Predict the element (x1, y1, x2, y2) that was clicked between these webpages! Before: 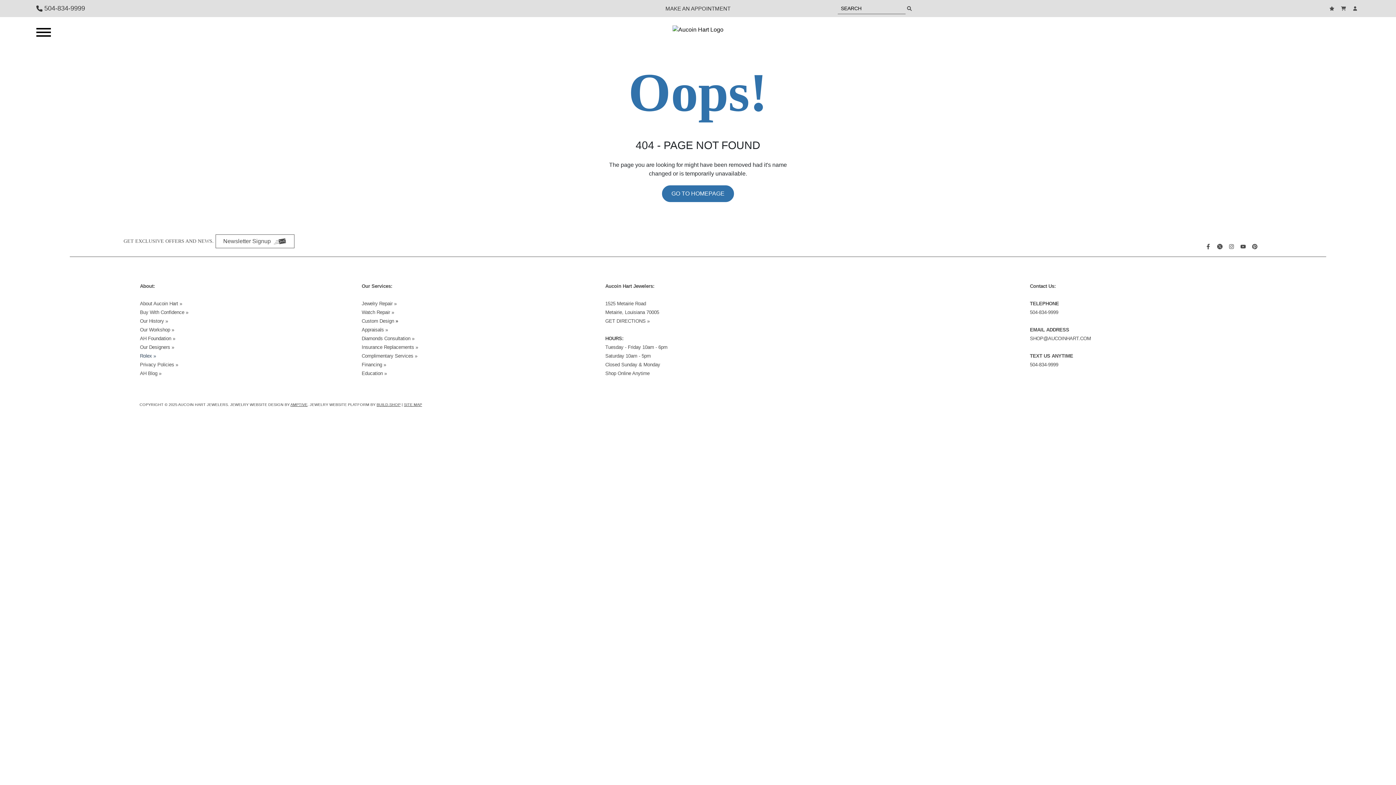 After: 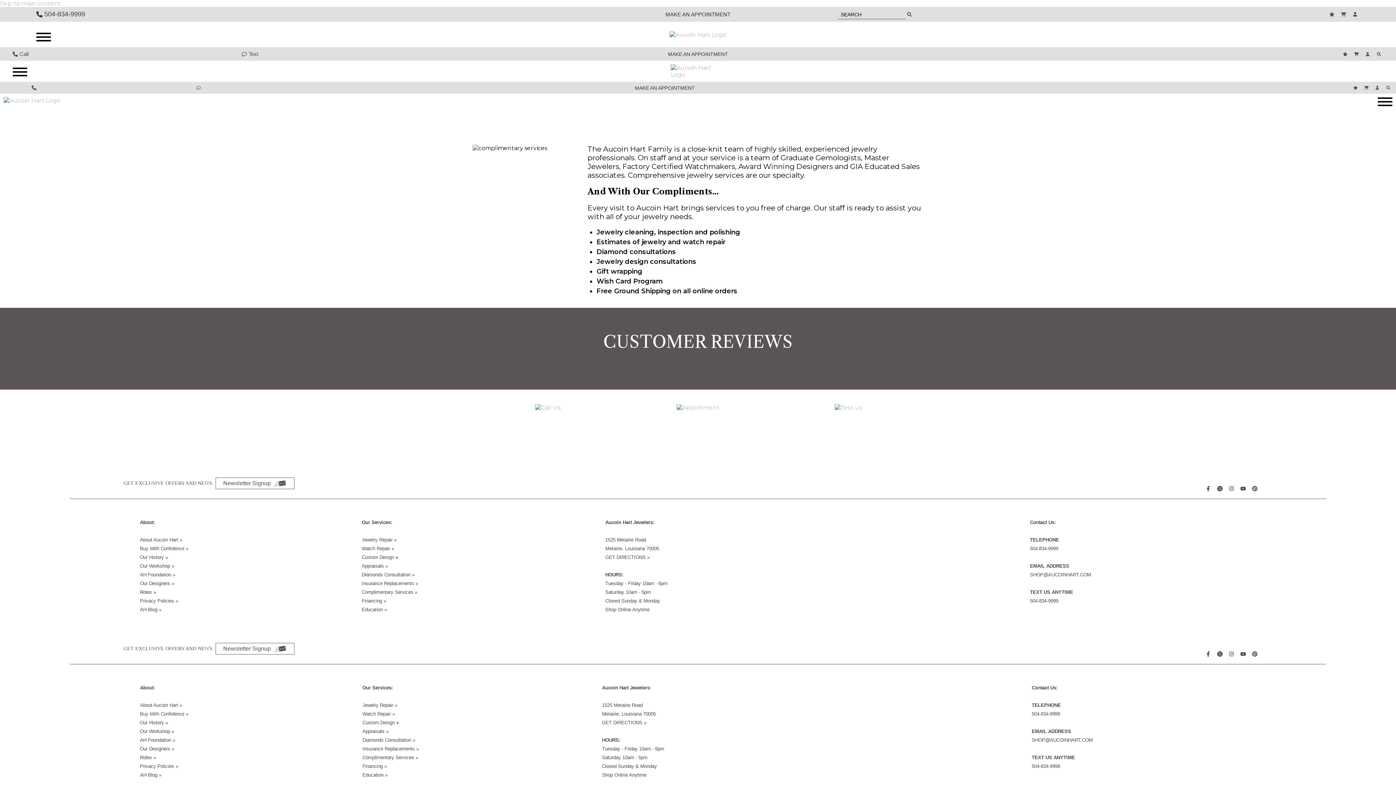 Action: label: Complimentary Services » bbox: (361, 353, 417, 358)